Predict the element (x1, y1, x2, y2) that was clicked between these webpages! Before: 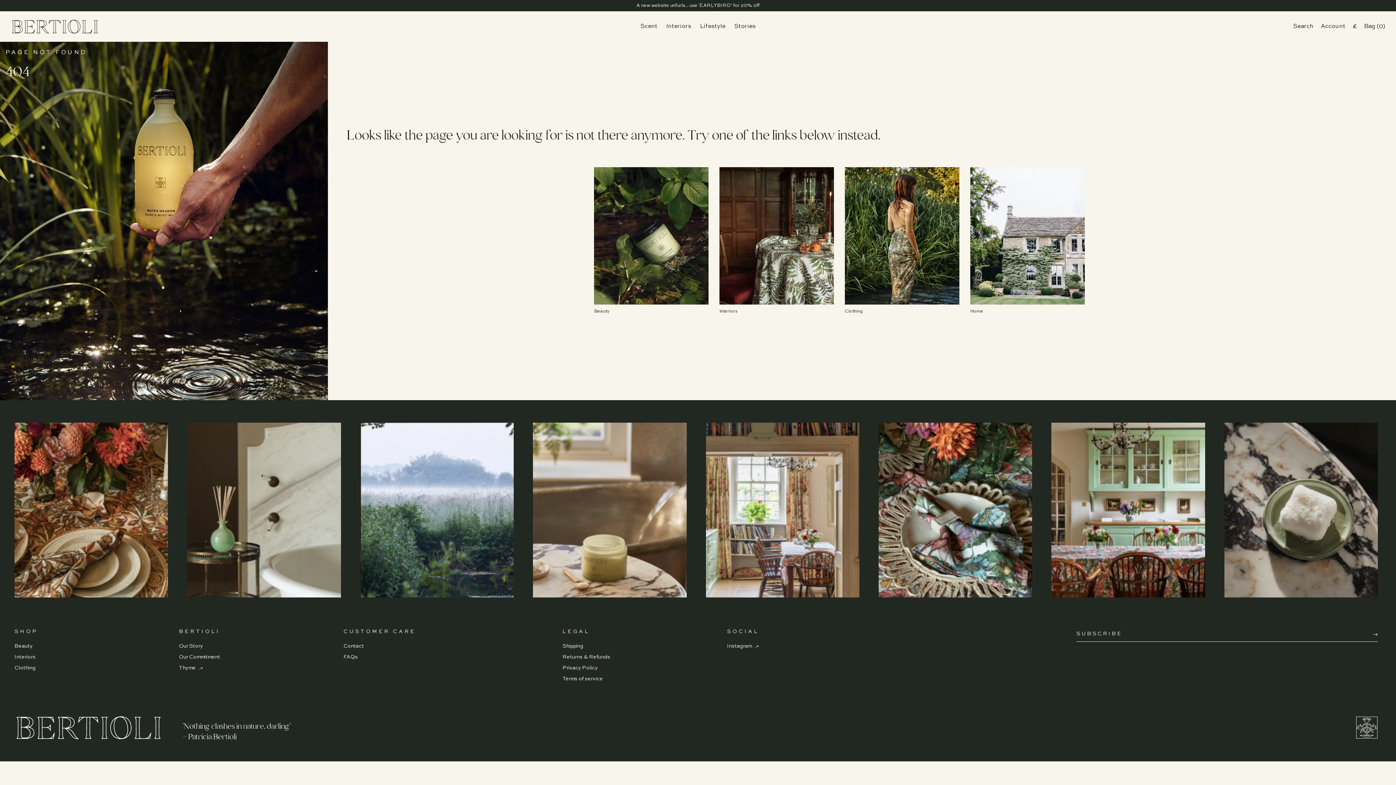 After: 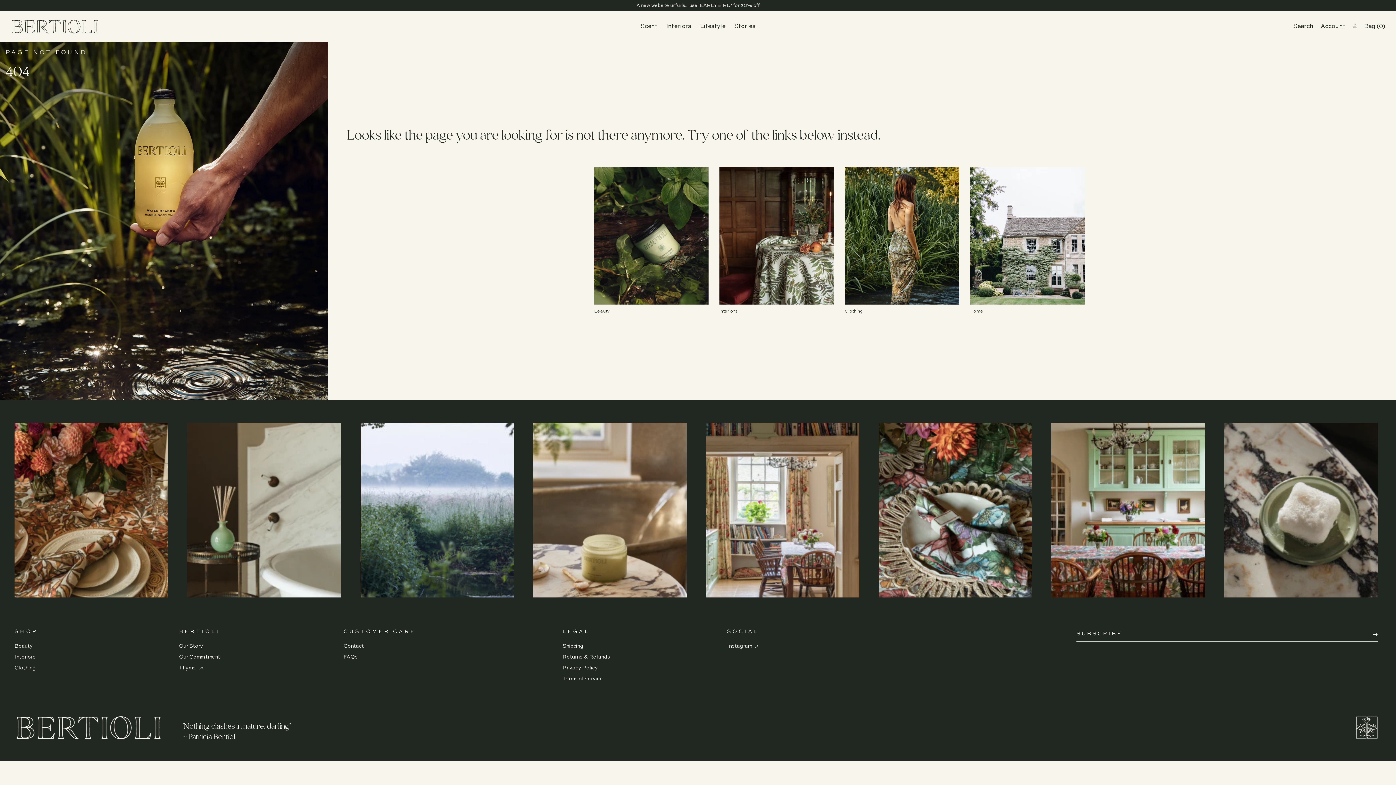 Action: bbox: (1224, 422, 1378, 597)